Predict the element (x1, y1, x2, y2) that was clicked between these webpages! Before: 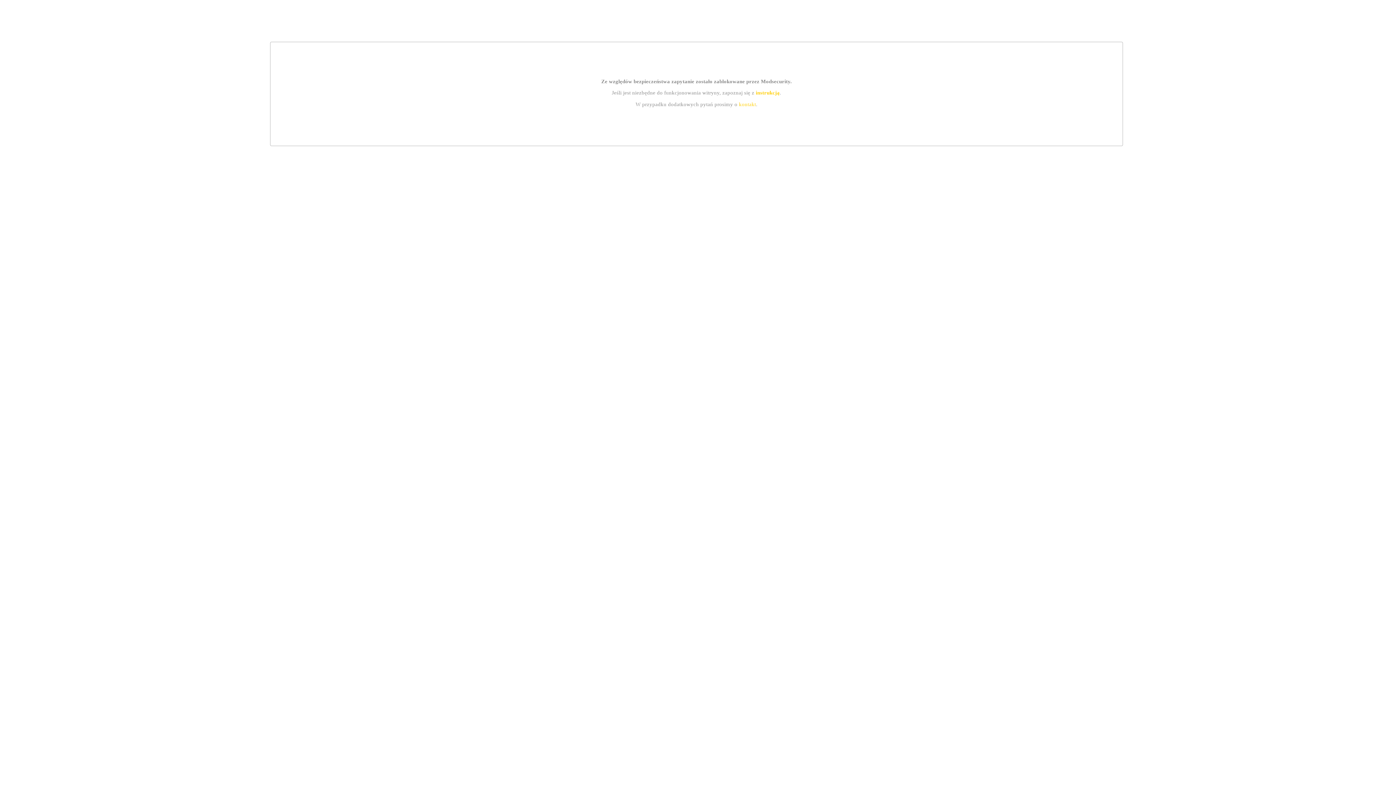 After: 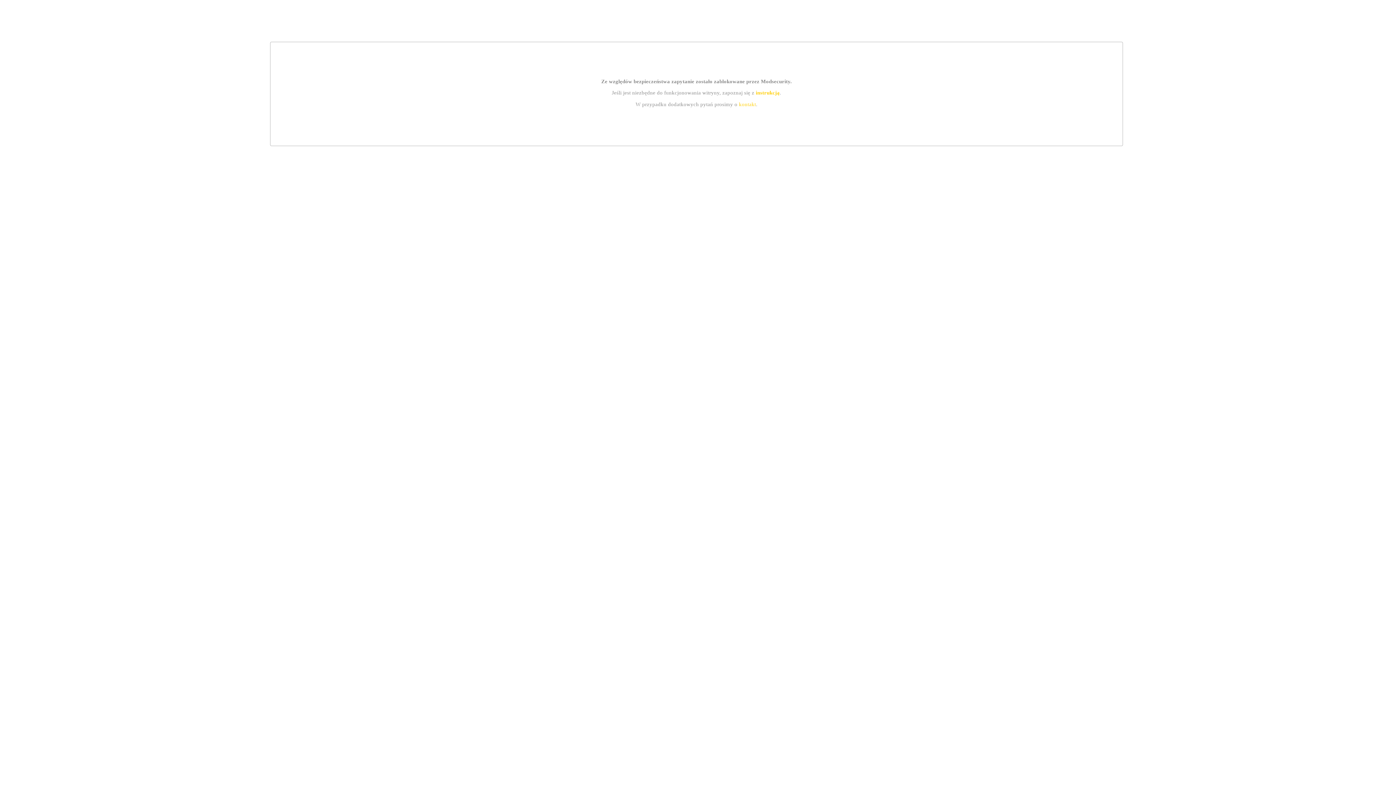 Action: label: kontakt bbox: (739, 101, 756, 107)